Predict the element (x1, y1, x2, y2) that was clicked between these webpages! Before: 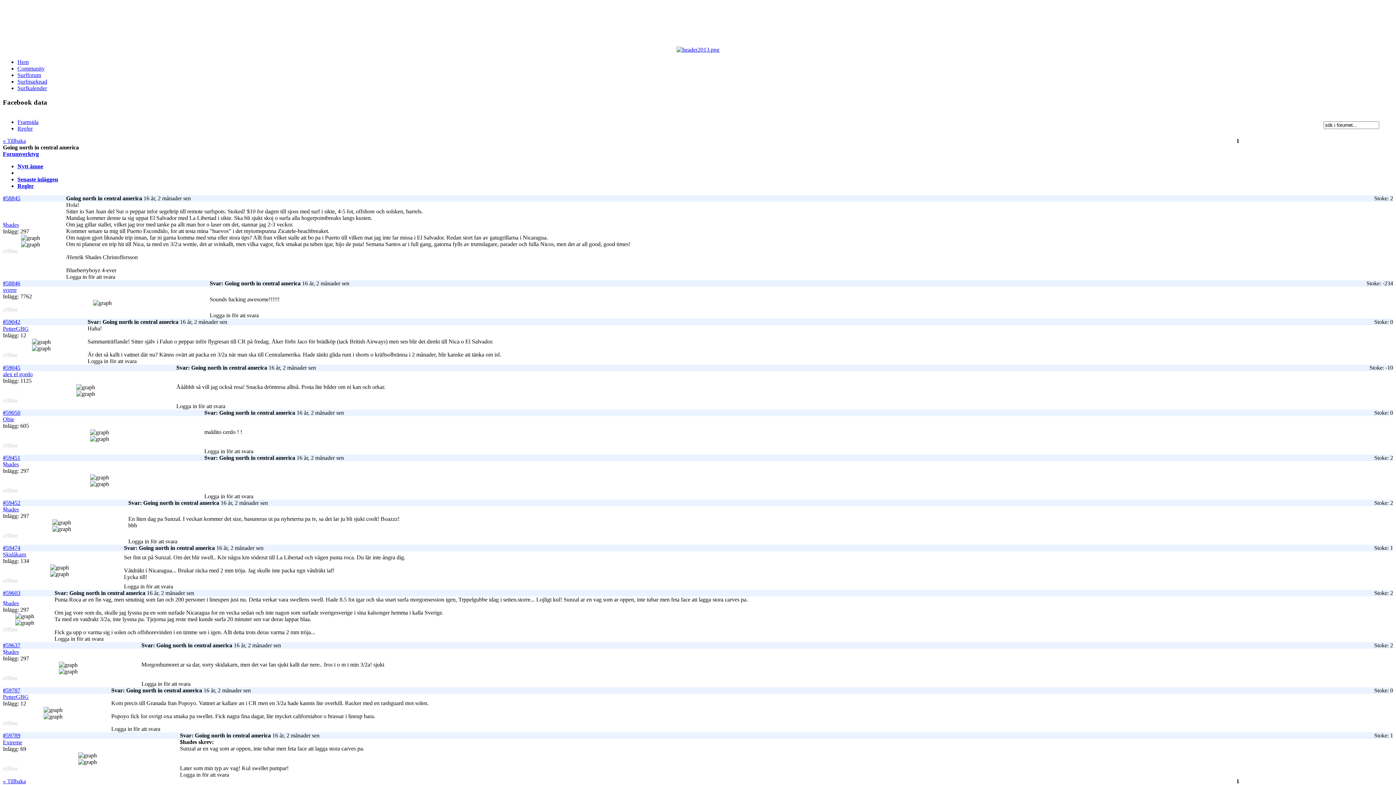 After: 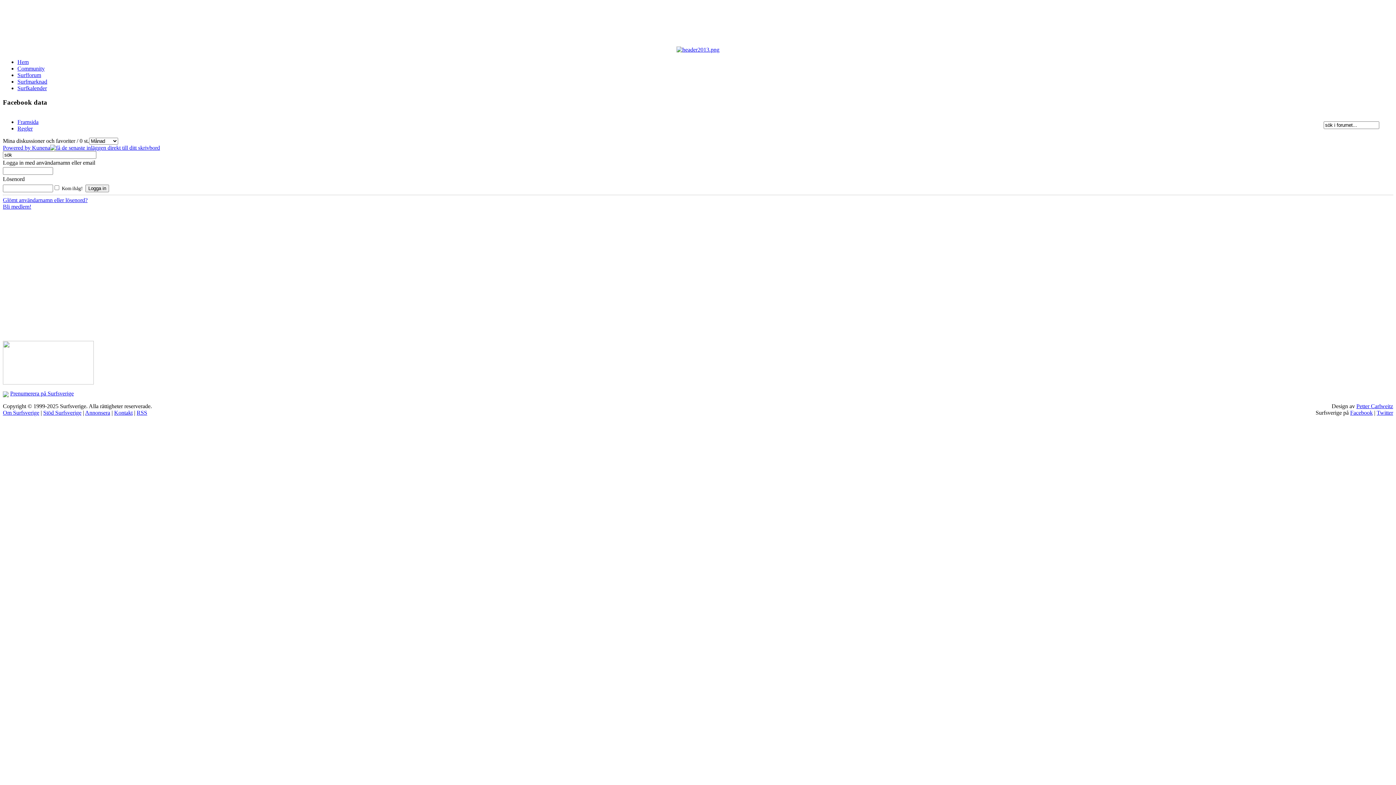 Action: bbox: (17, 176, 58, 182) label: Senaste inläggen